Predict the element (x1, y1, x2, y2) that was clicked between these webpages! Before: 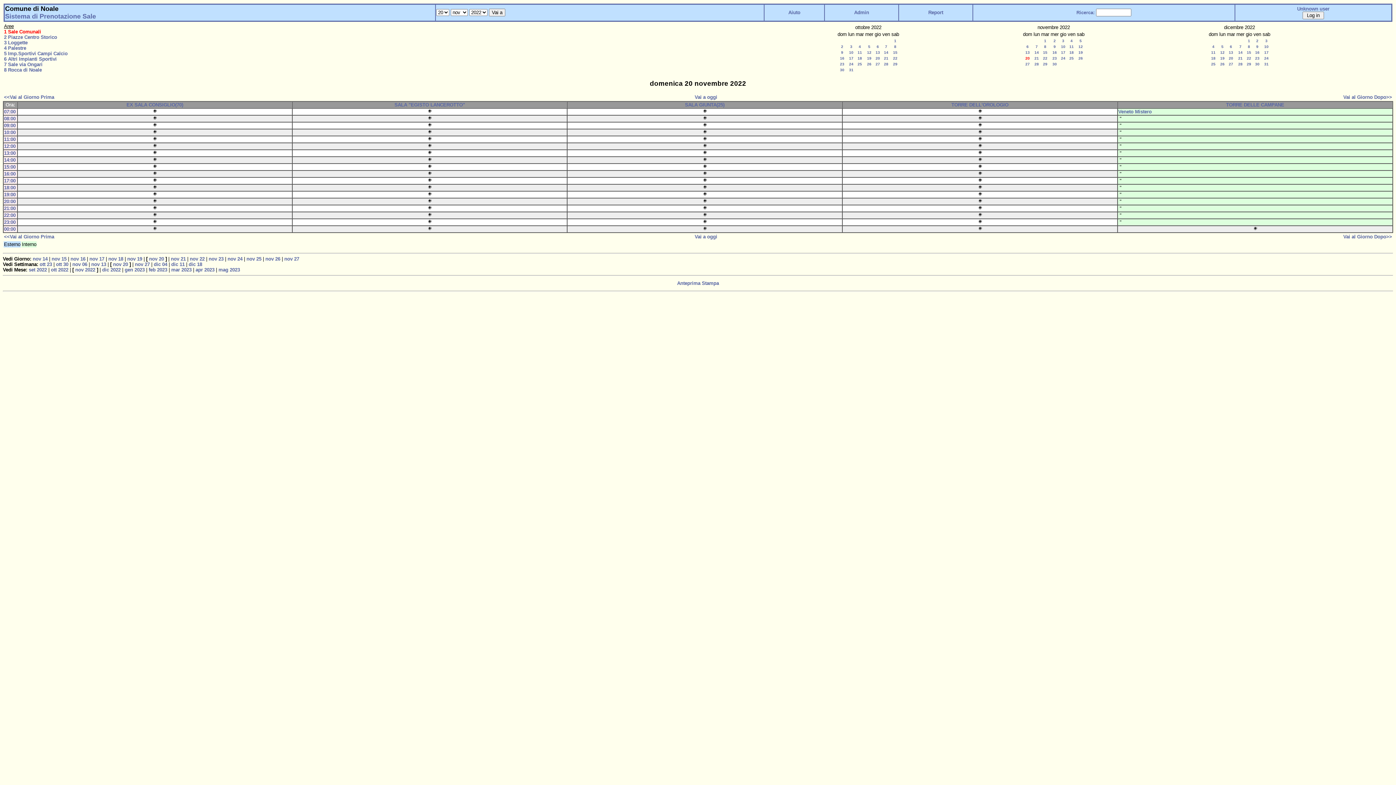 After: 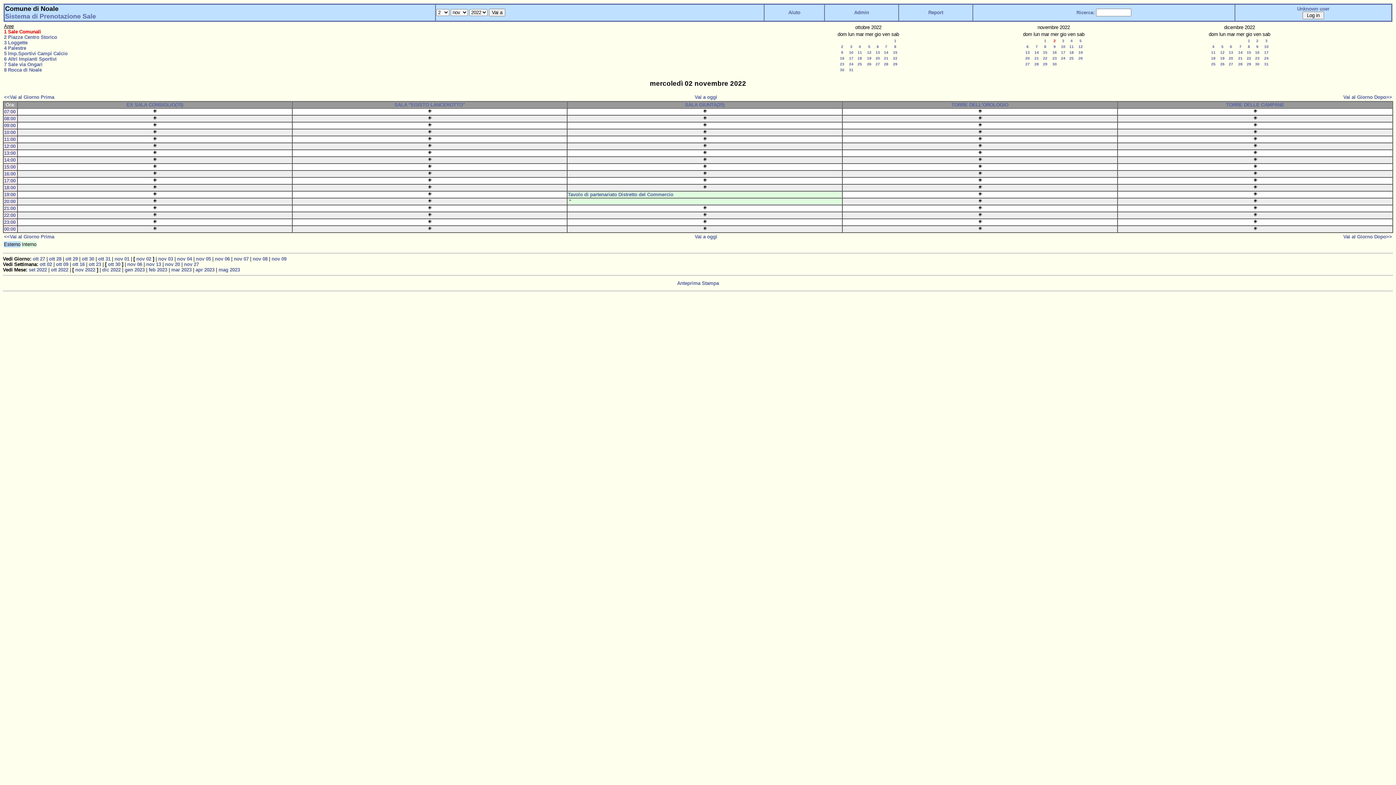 Action: bbox: (1053, 38, 1056, 42) label: 2